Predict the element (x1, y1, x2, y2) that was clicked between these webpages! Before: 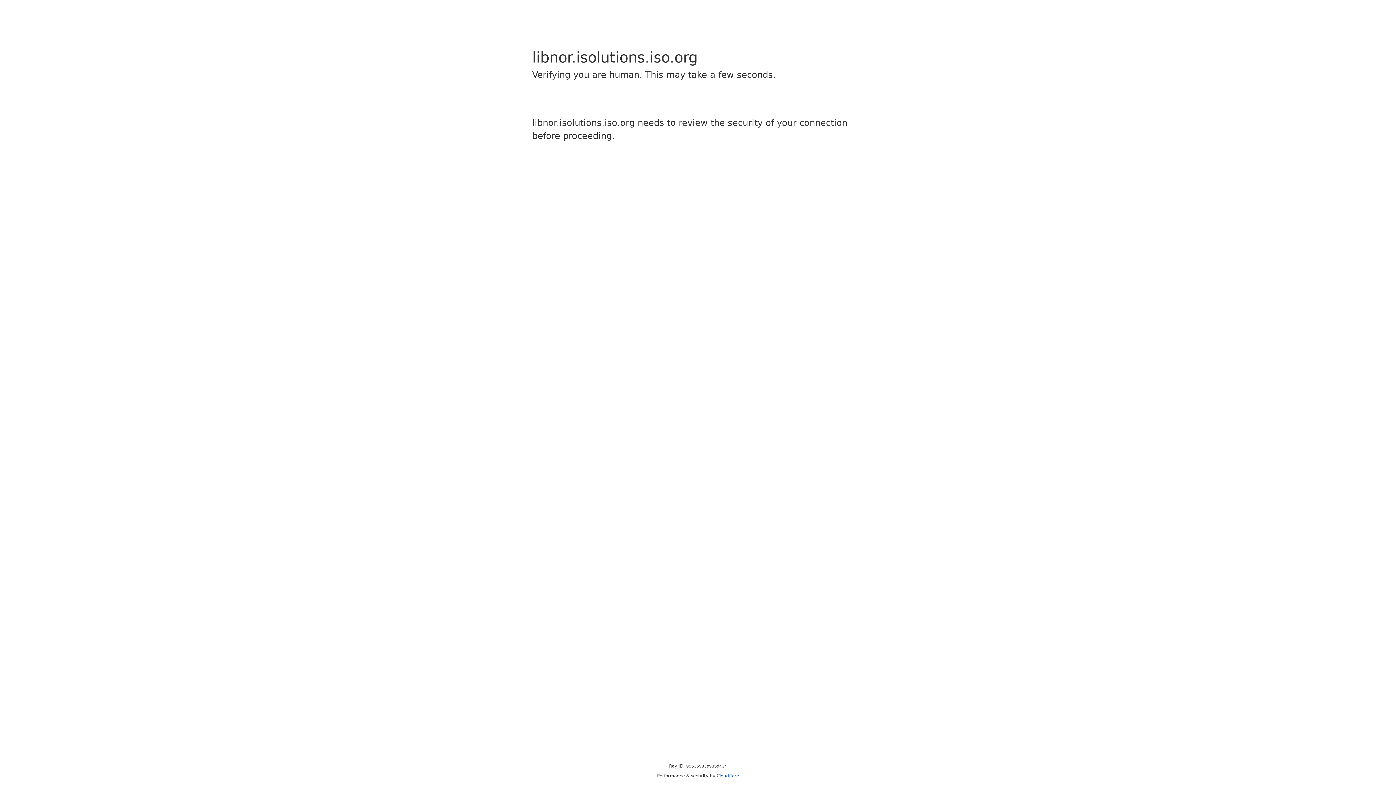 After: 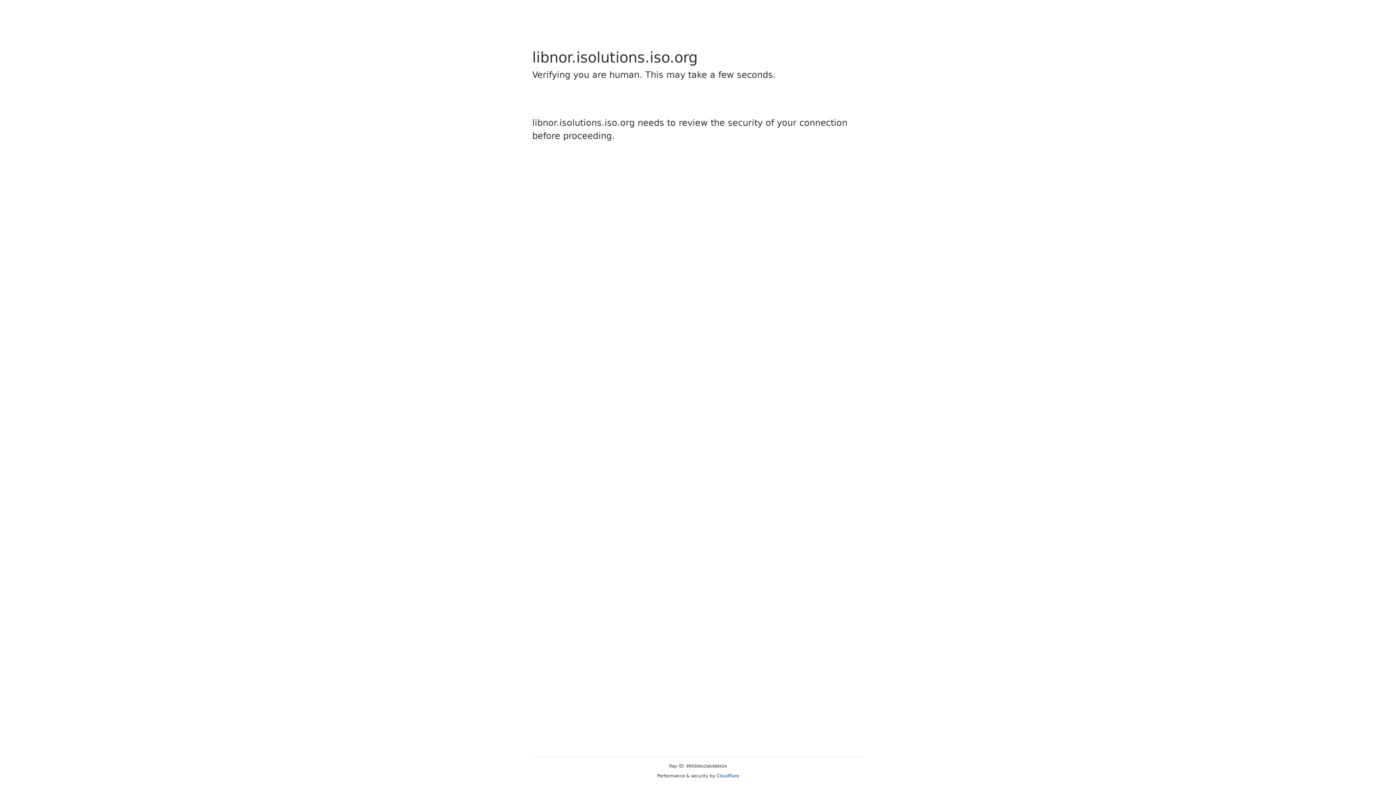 Action: bbox: (716, 773, 739, 778) label: Cloudflare